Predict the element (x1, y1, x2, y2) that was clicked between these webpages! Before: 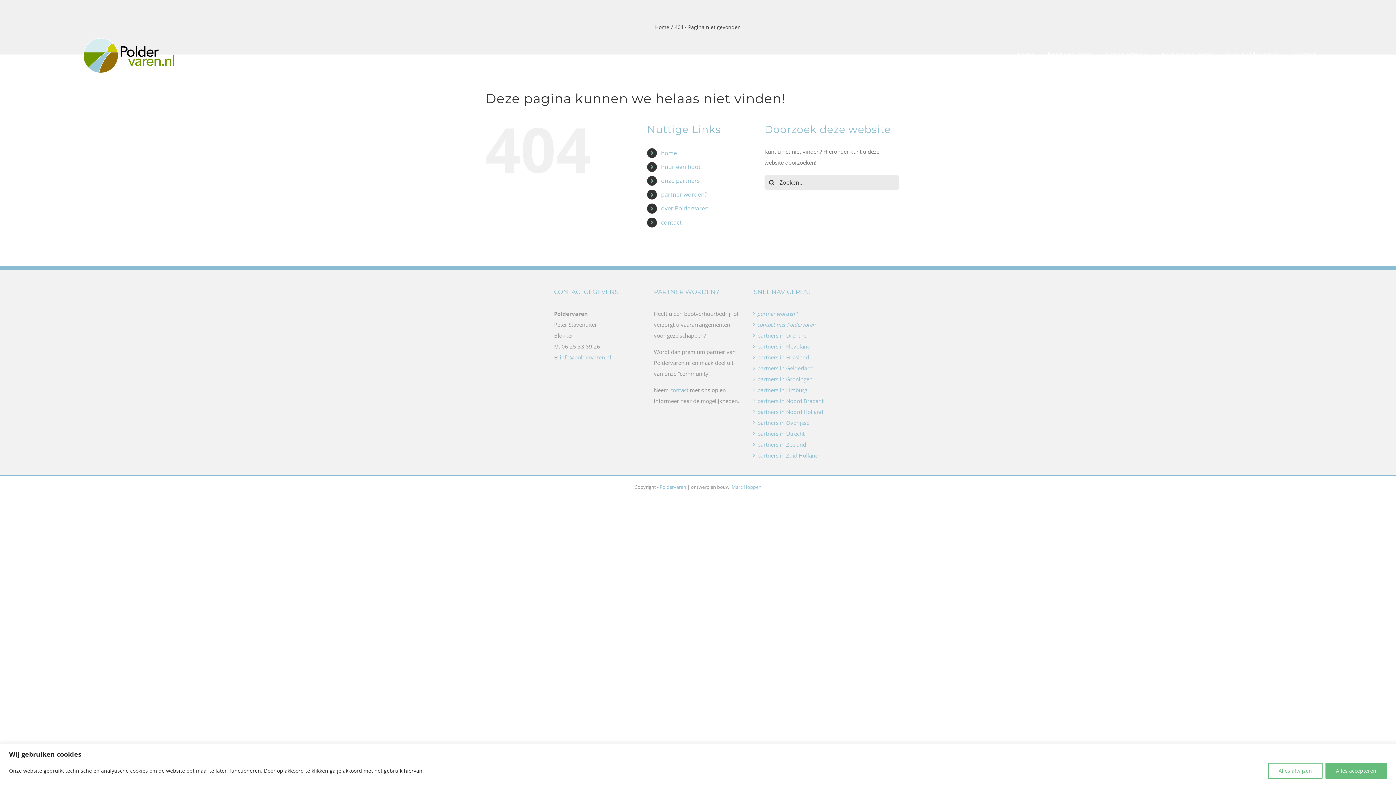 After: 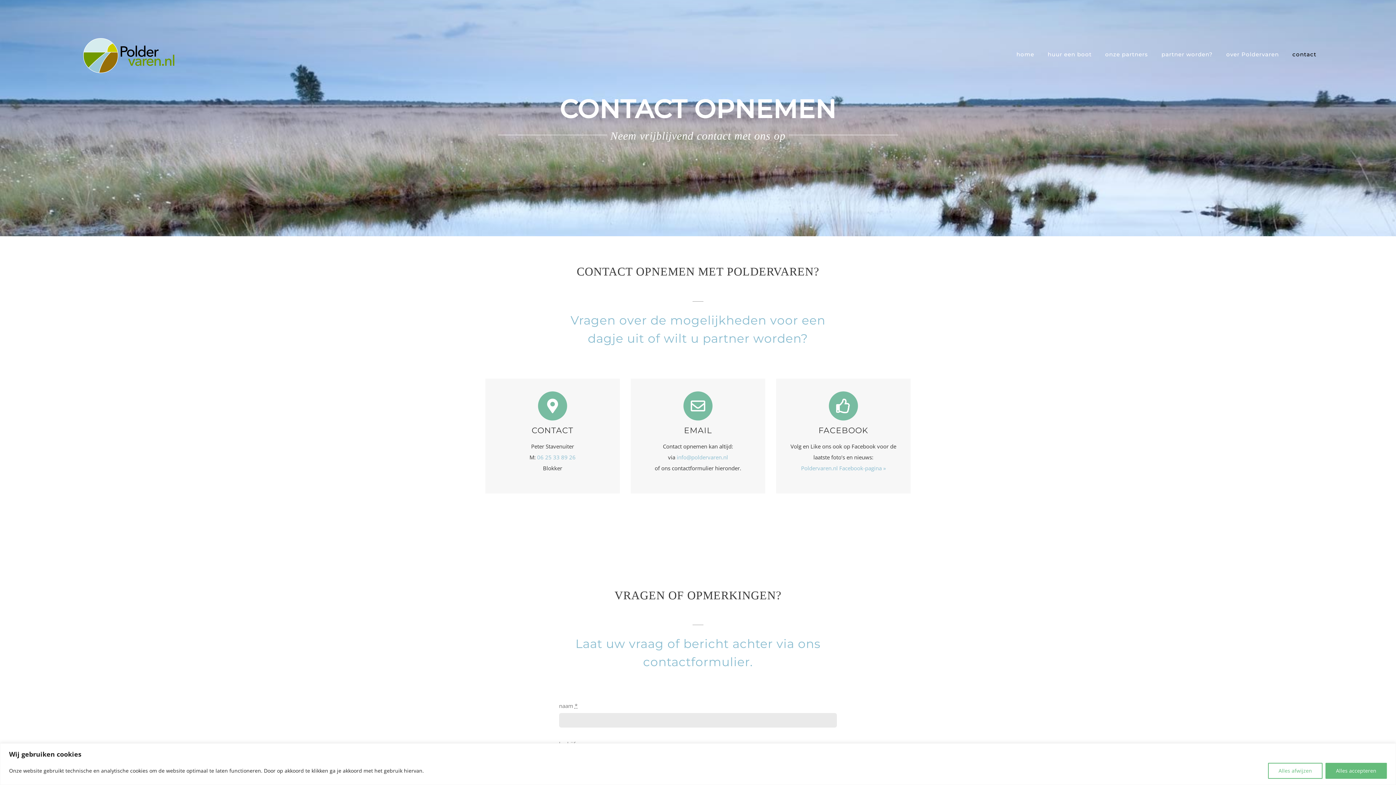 Action: bbox: (661, 218, 681, 226) label: contact